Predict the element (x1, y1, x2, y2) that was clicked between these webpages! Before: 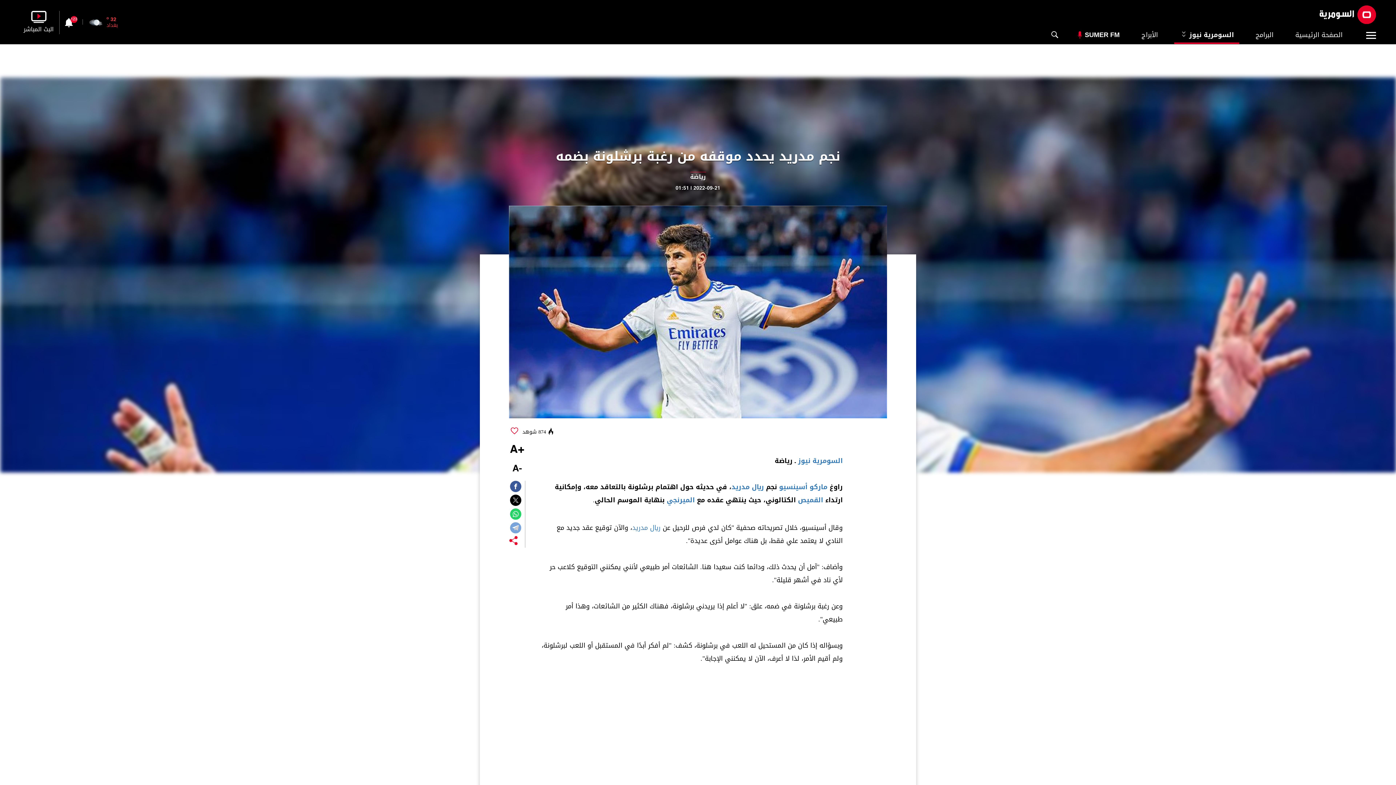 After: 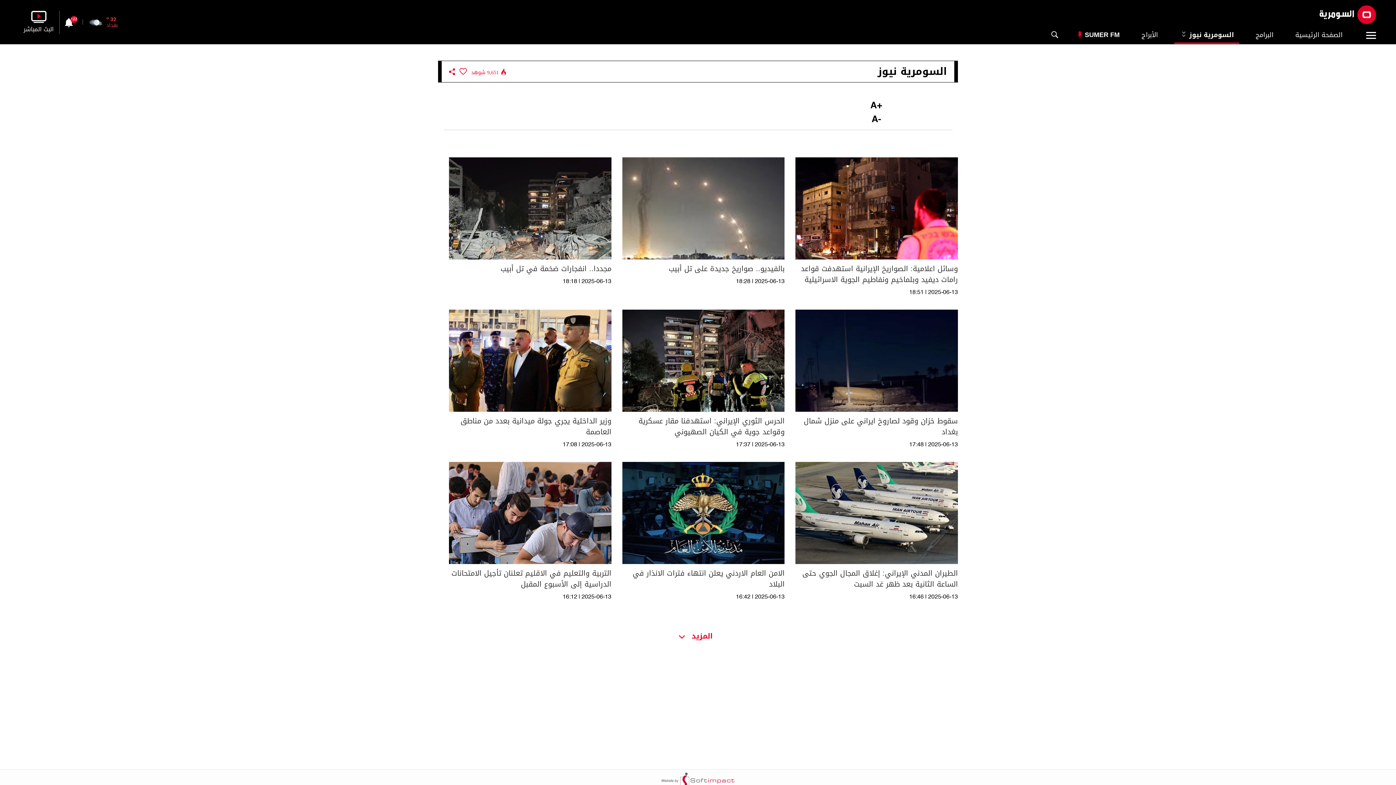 Action: label: السومرية نيوز bbox: (798, 545, 842, 558)